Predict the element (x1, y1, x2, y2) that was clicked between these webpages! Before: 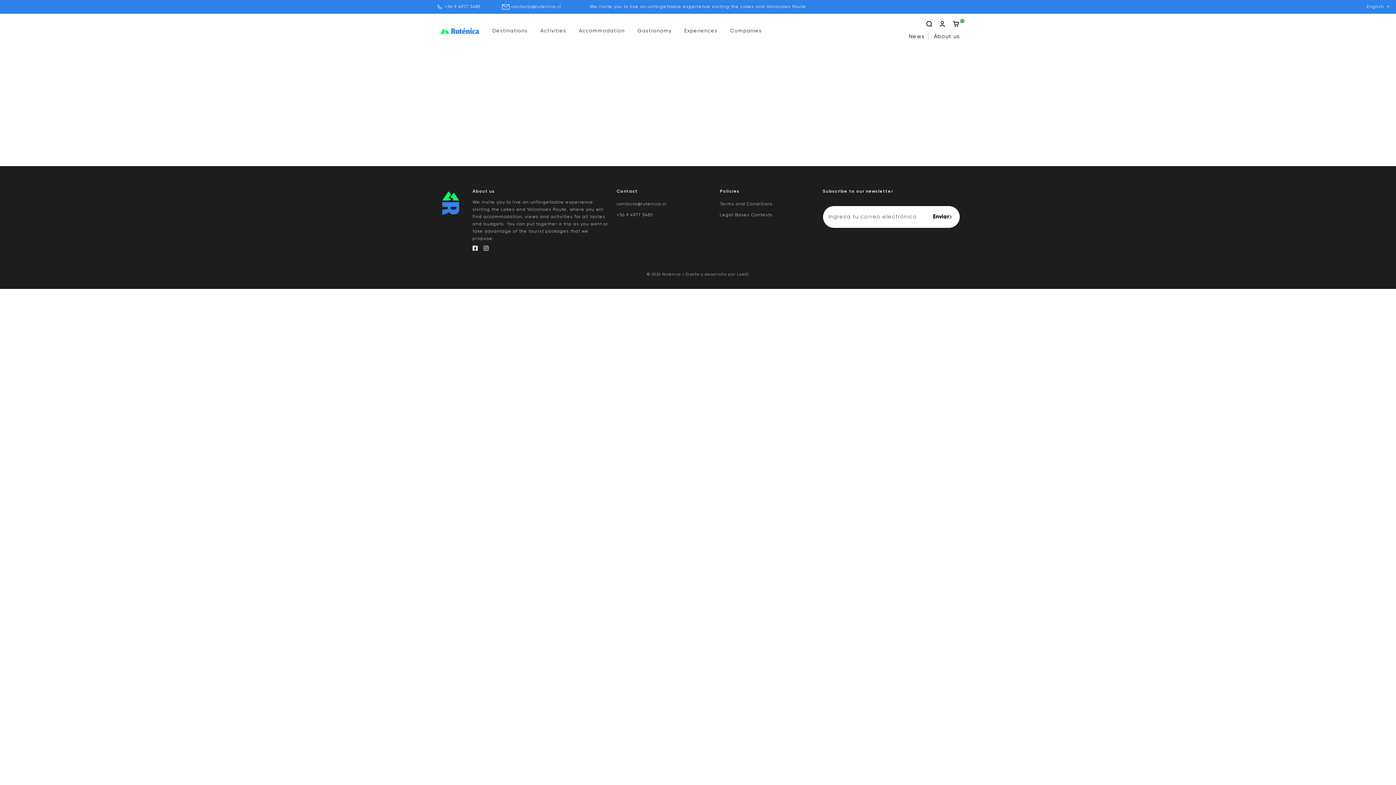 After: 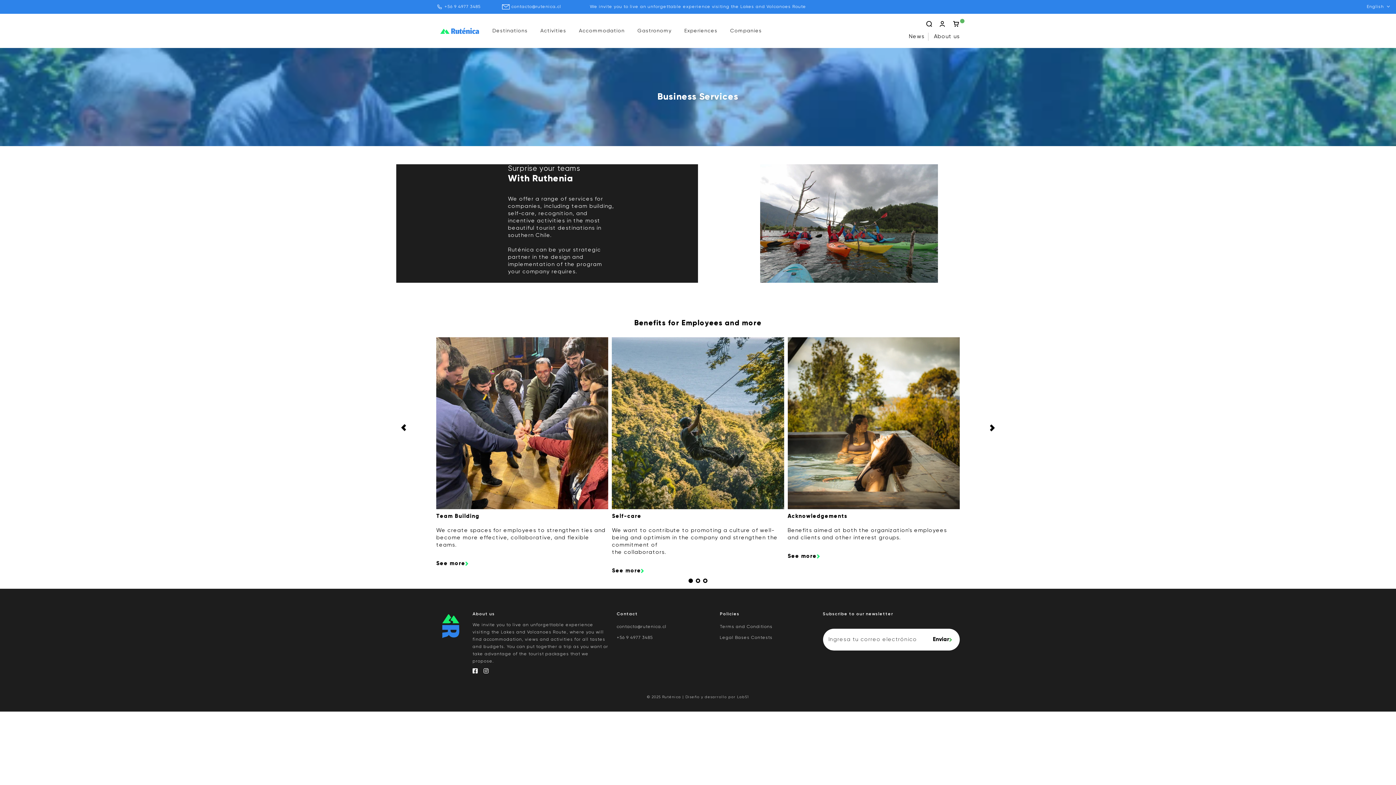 Action: bbox: (724, 22, 767, 39) label: Companies